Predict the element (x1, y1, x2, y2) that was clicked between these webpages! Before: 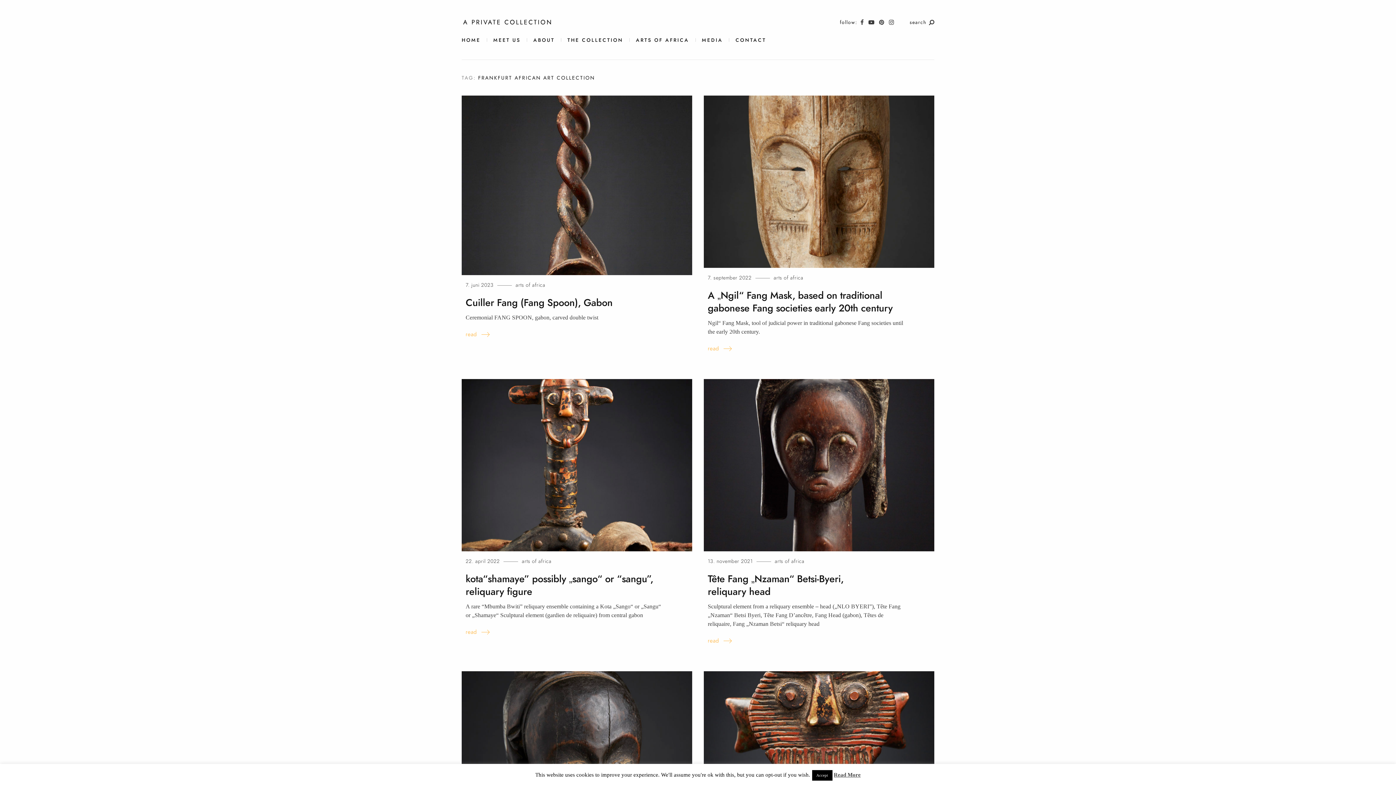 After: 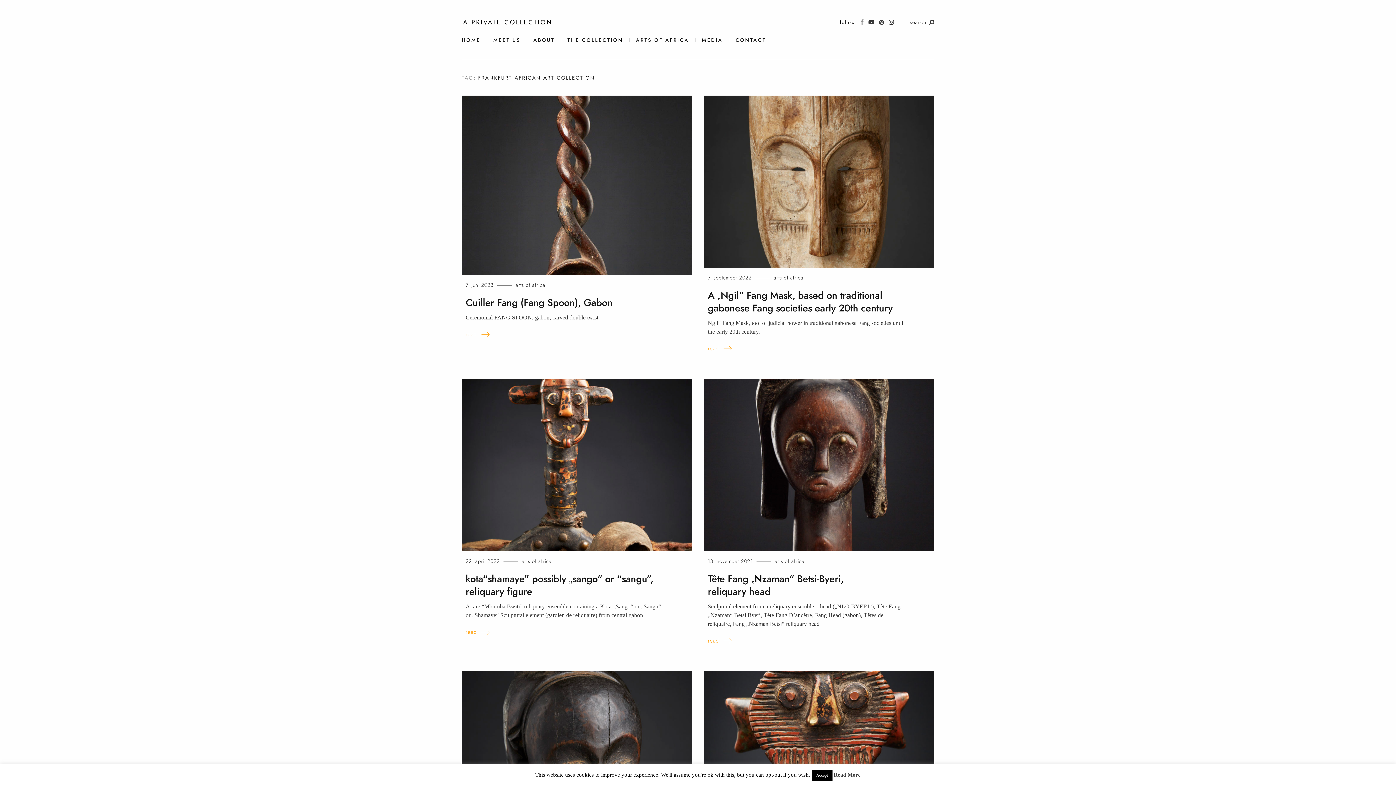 Action: bbox: (858, 18, 866, 25)